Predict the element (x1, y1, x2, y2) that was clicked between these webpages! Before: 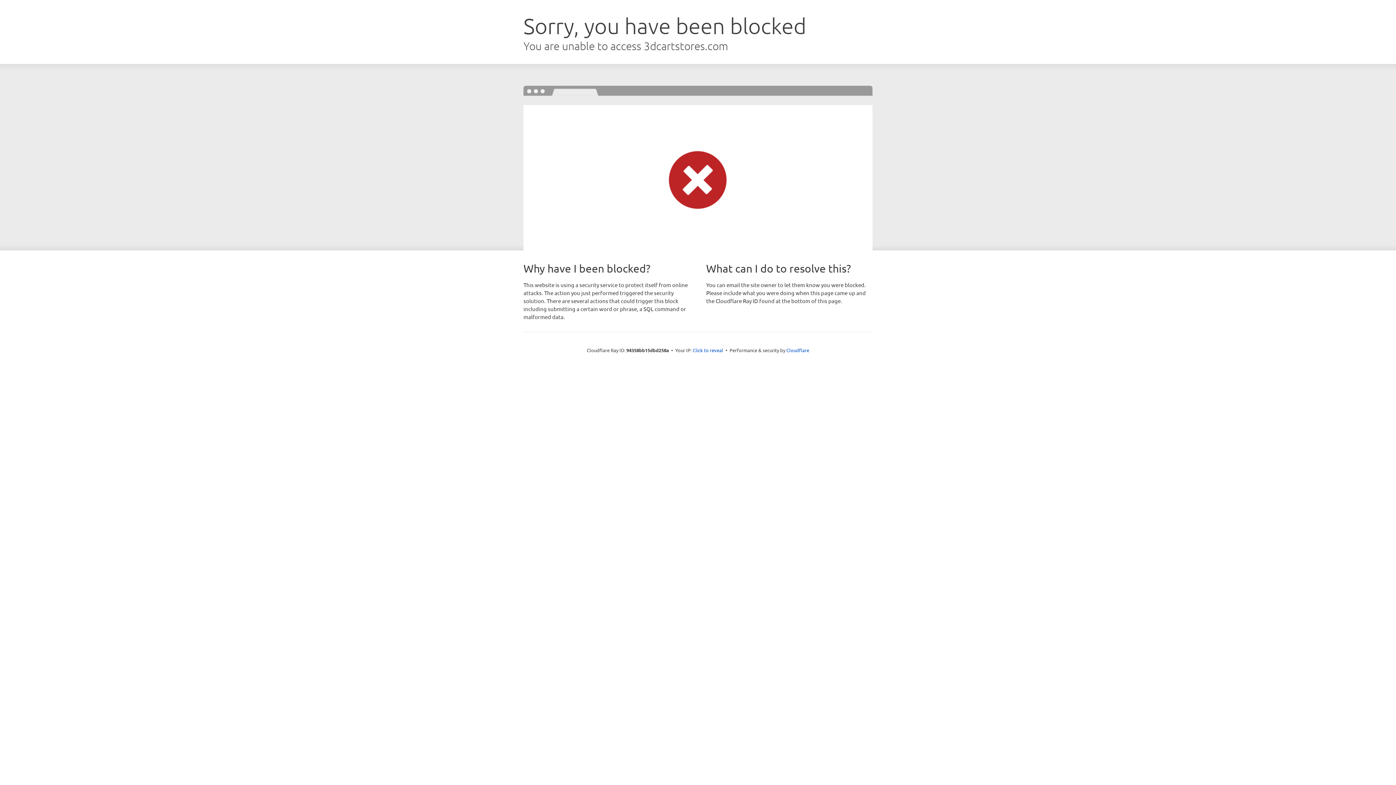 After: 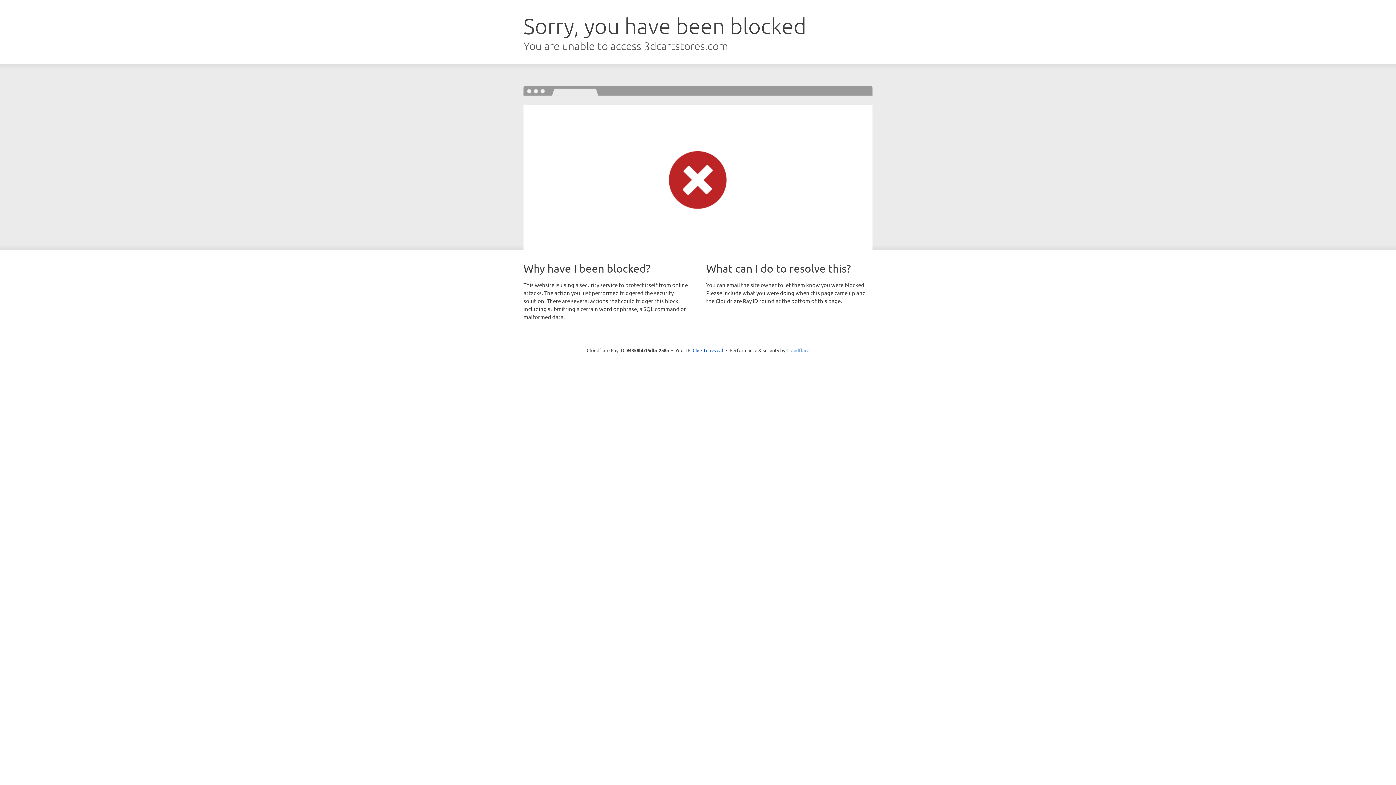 Action: label: Cloudflare bbox: (786, 347, 809, 353)